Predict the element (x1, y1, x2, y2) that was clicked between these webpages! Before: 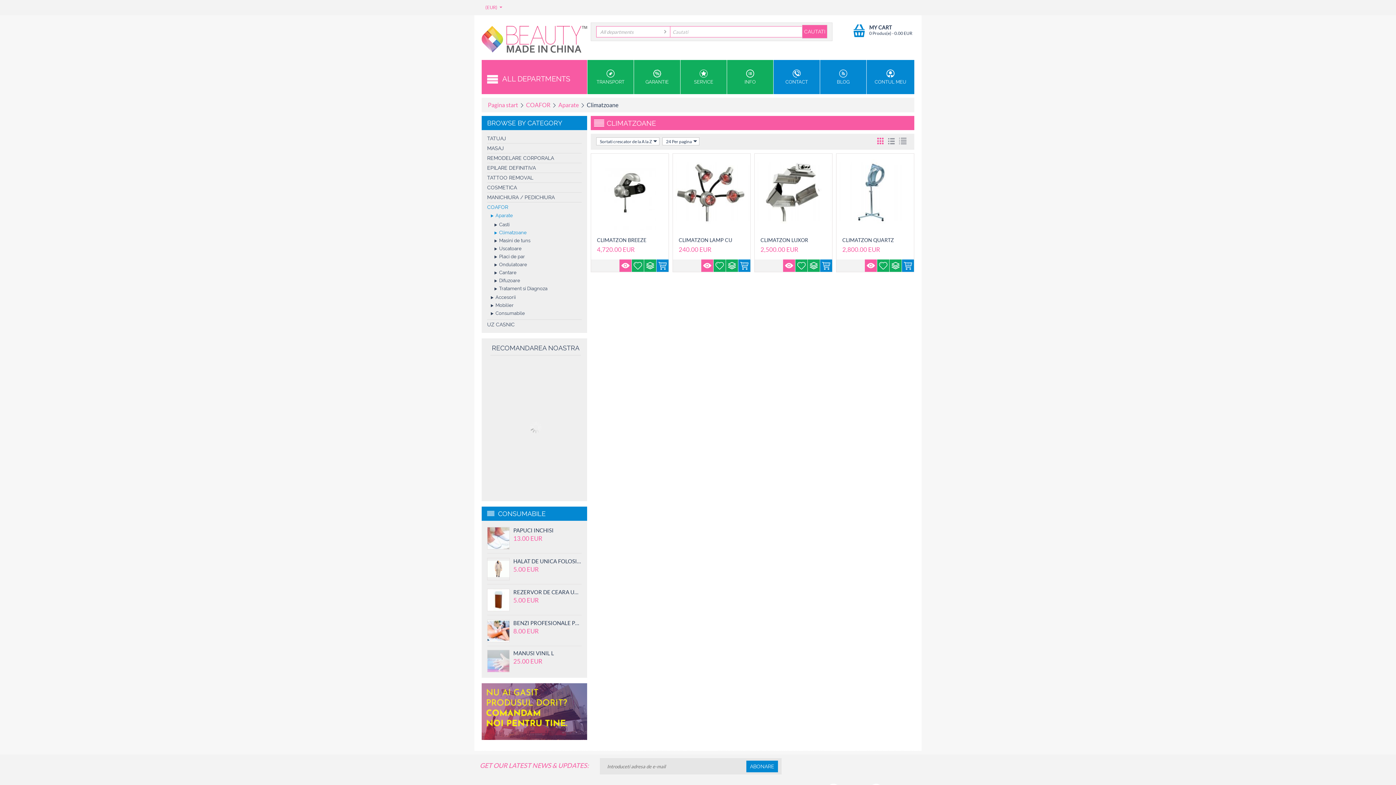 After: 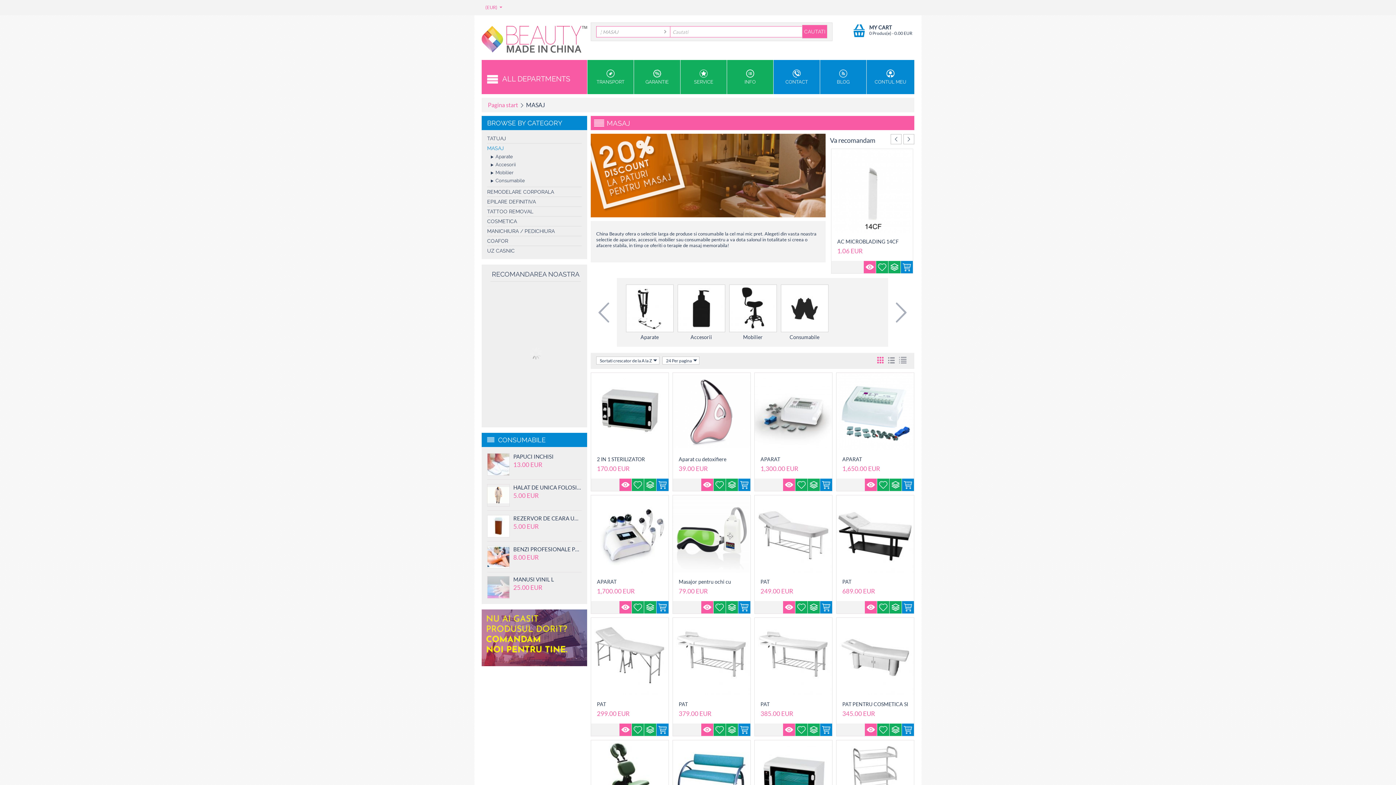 Action: label: MASAJ bbox: (487, 145, 504, 151)